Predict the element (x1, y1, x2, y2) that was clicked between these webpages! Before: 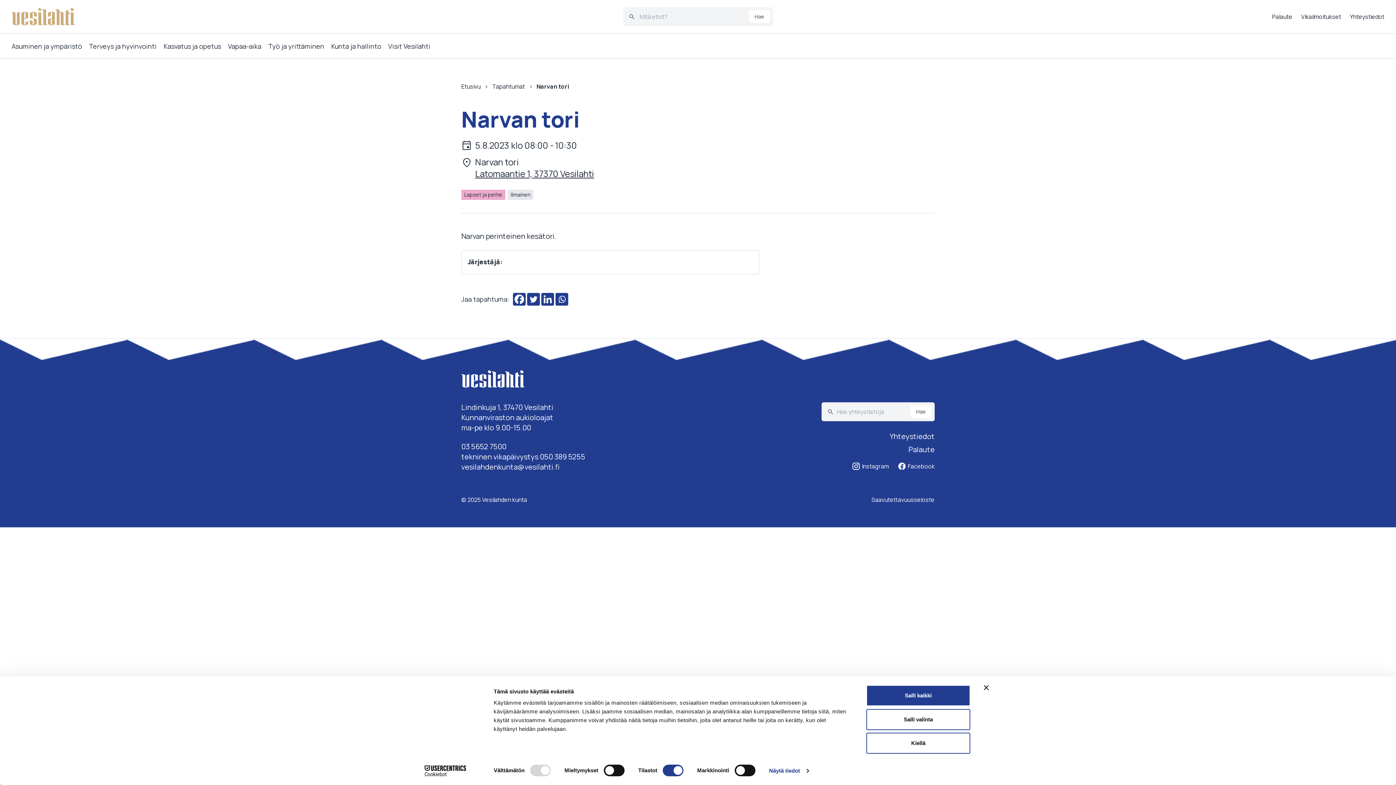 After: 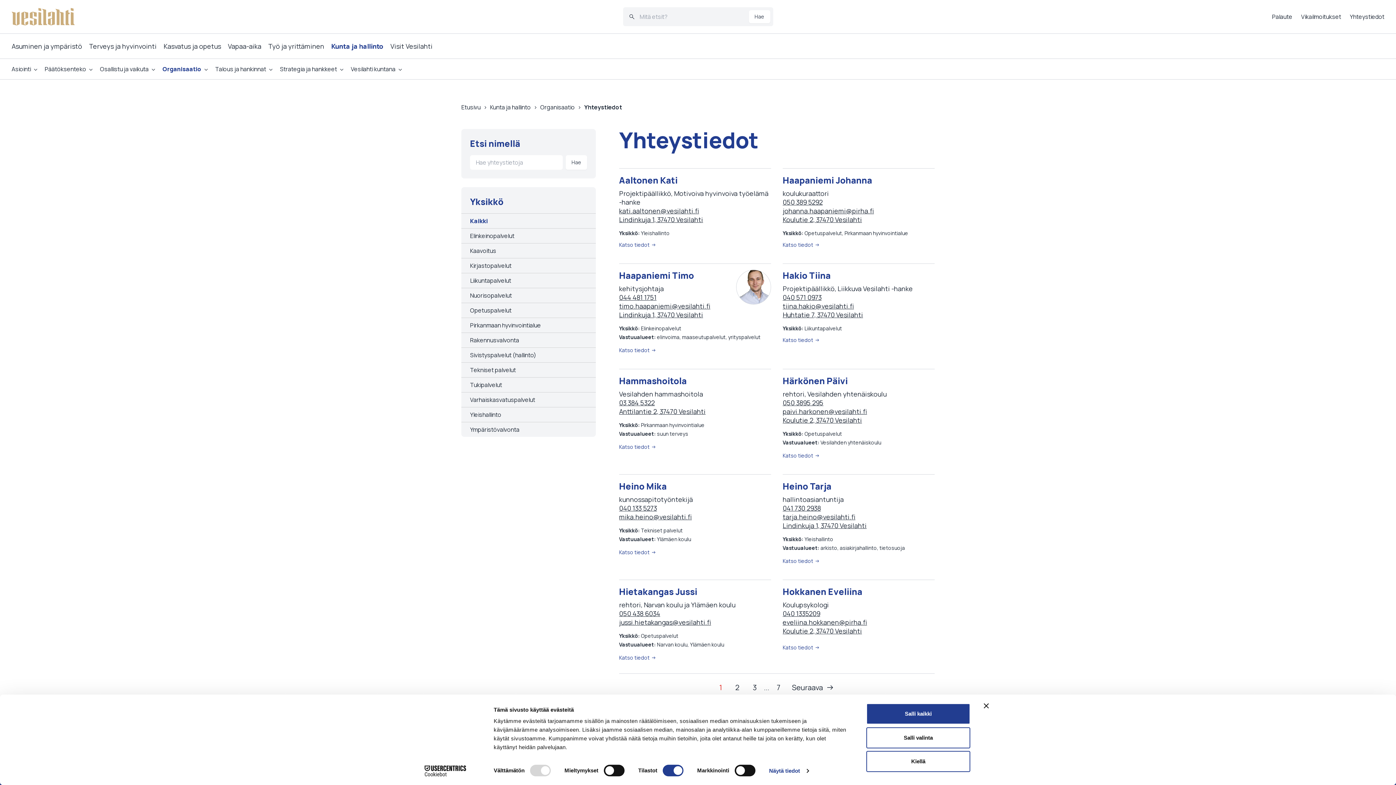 Action: label: Hae bbox: (910, 405, 932, 418)